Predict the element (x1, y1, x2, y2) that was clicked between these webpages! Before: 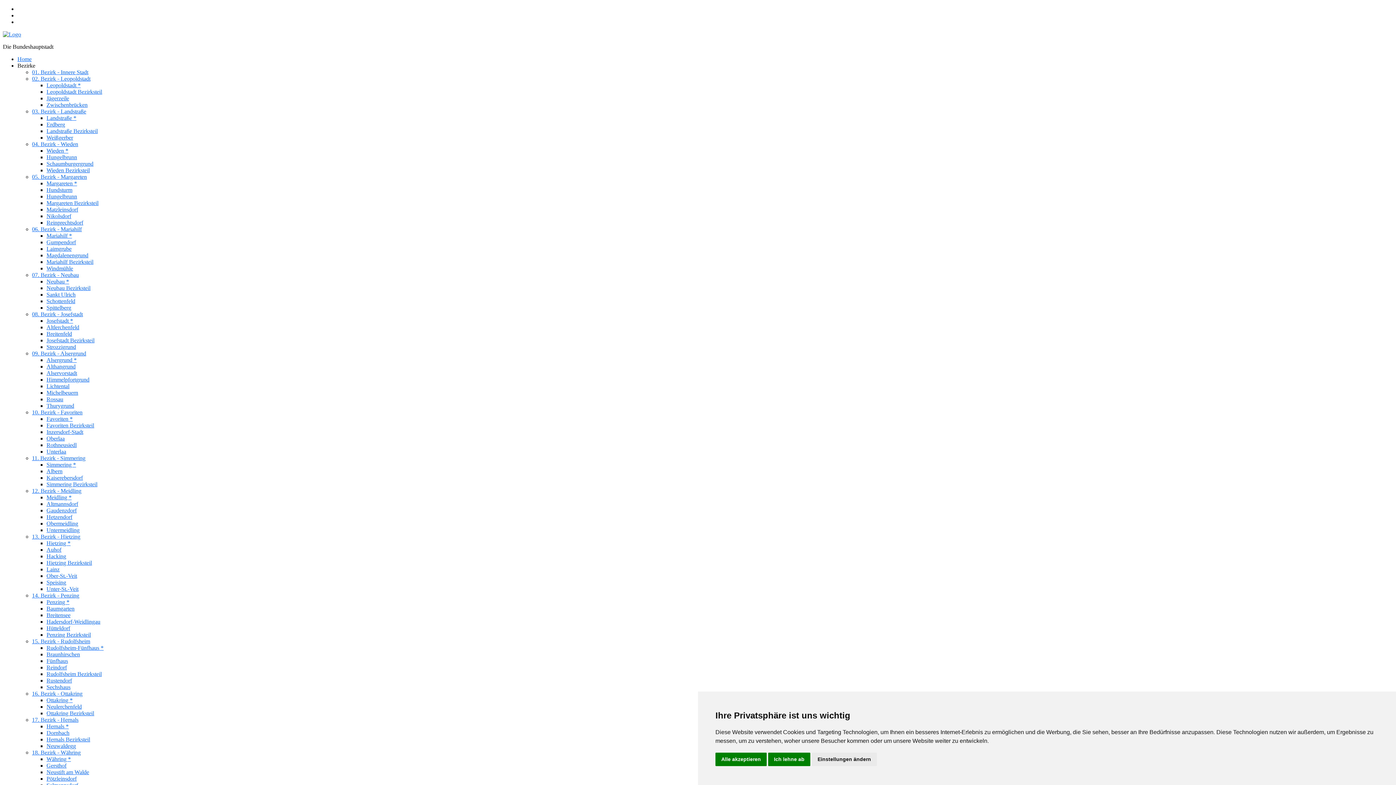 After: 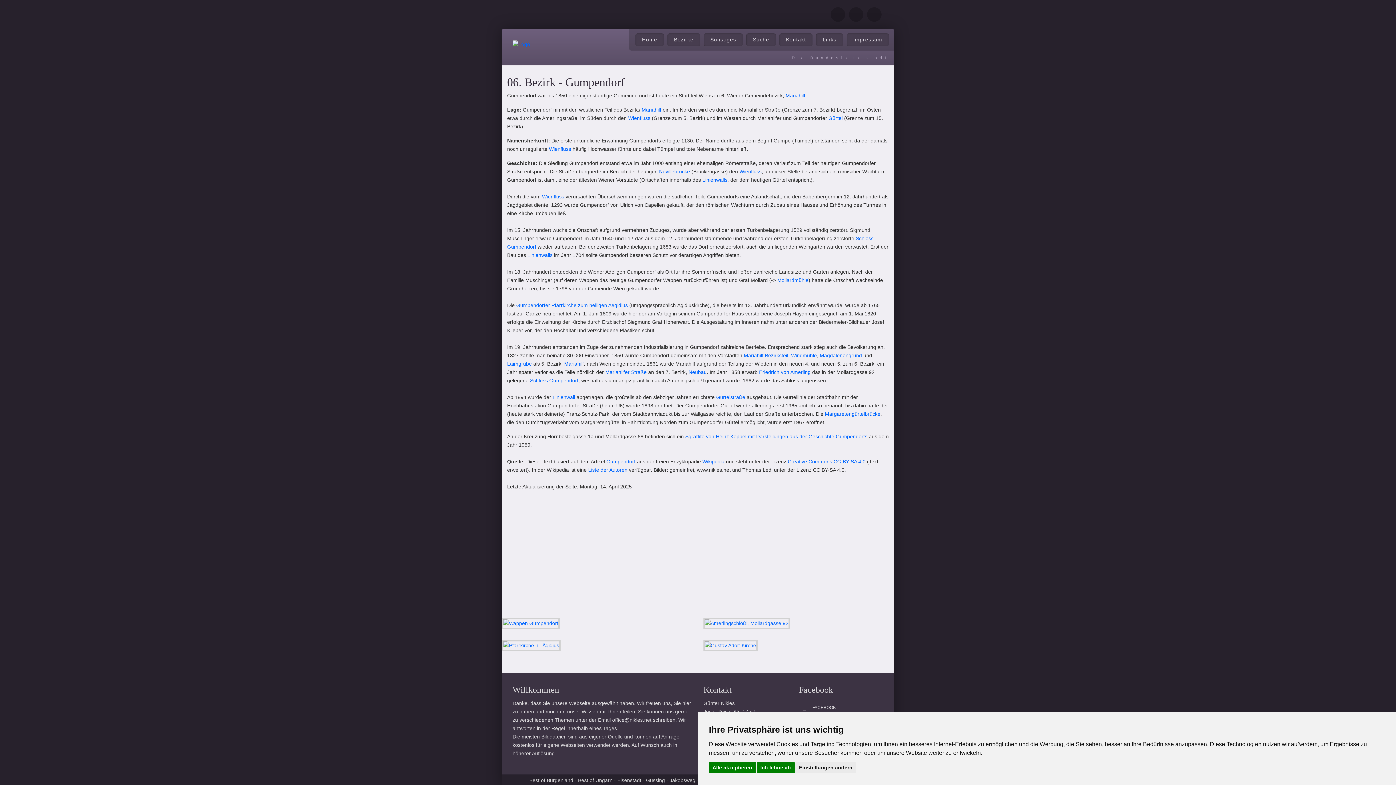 Action: label: Gumpendorf bbox: (46, 239, 76, 245)